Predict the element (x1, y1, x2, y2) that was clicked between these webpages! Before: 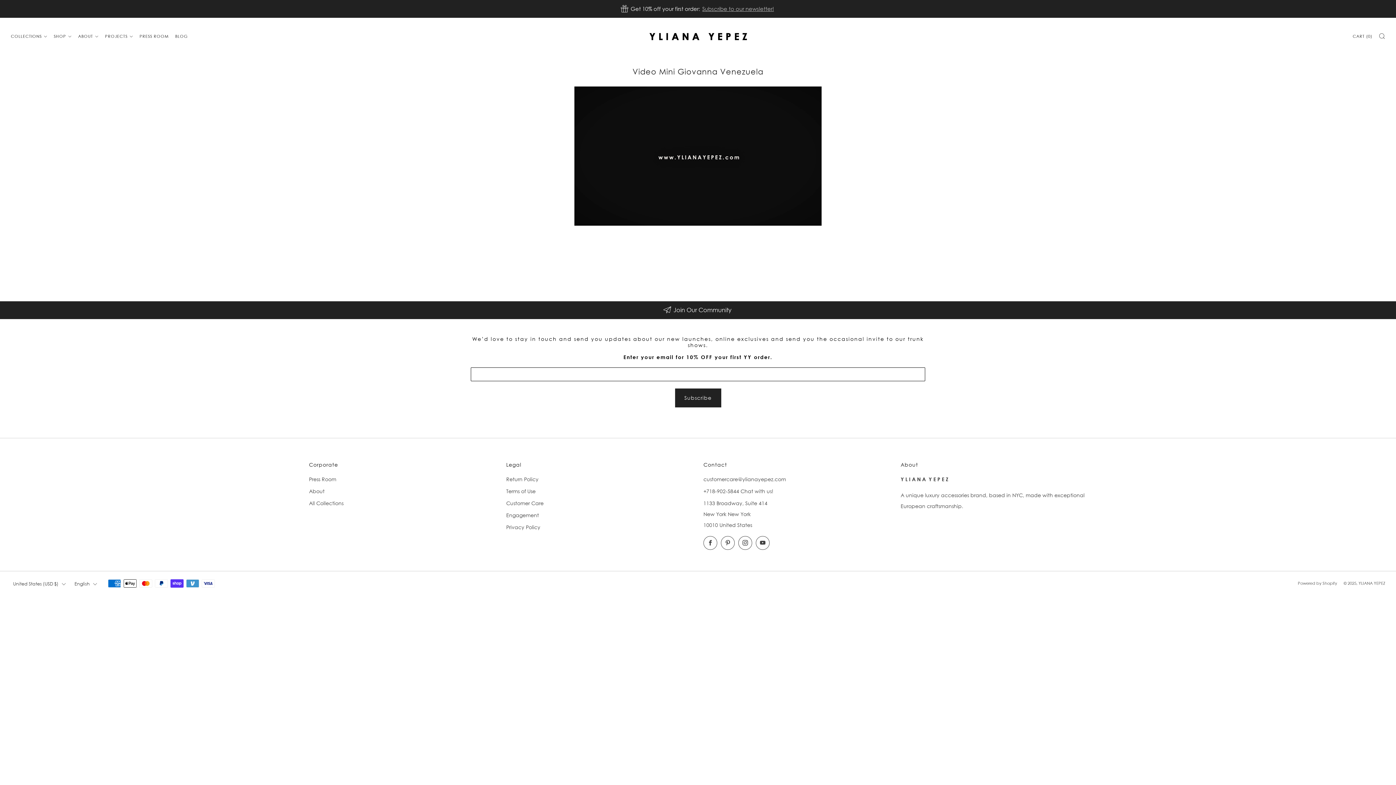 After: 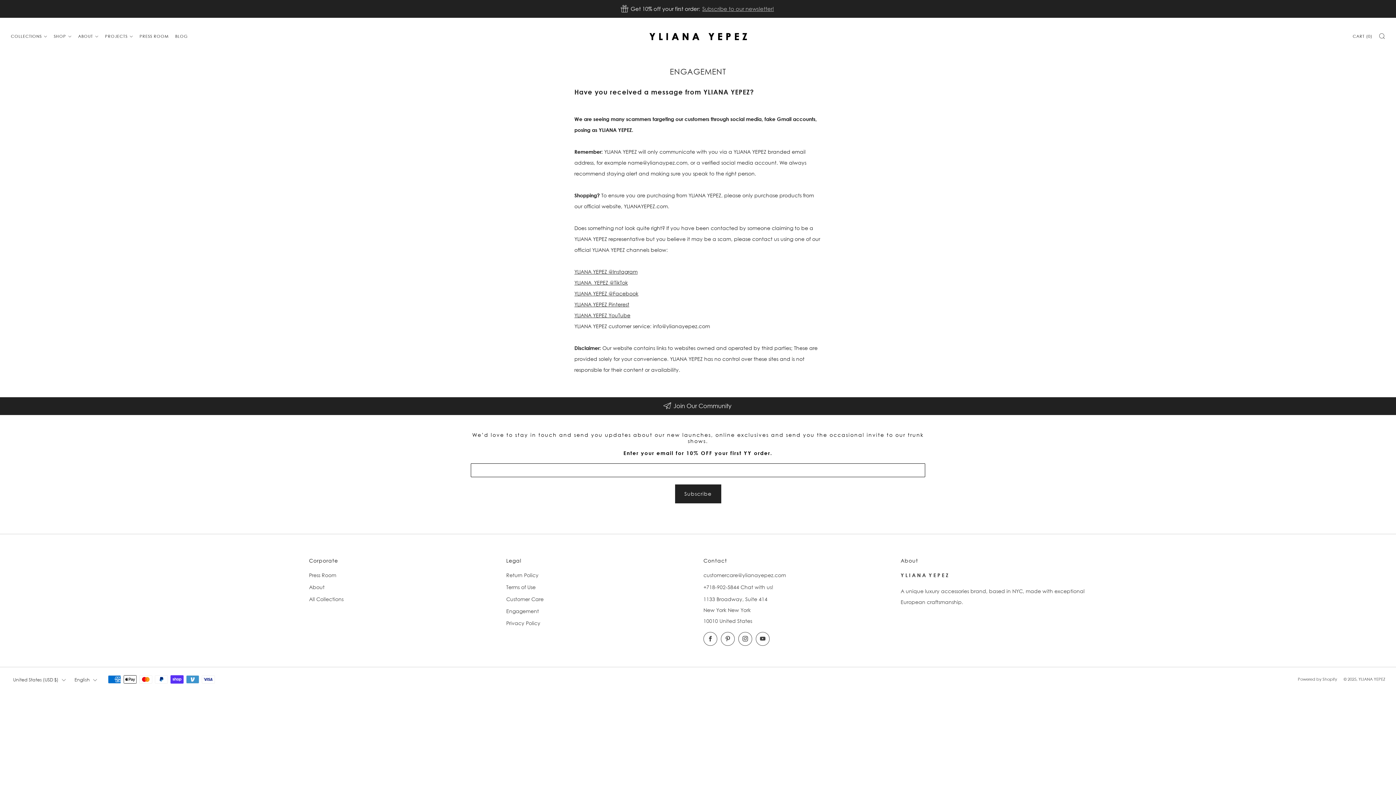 Action: label: Engagement bbox: (506, 512, 539, 518)